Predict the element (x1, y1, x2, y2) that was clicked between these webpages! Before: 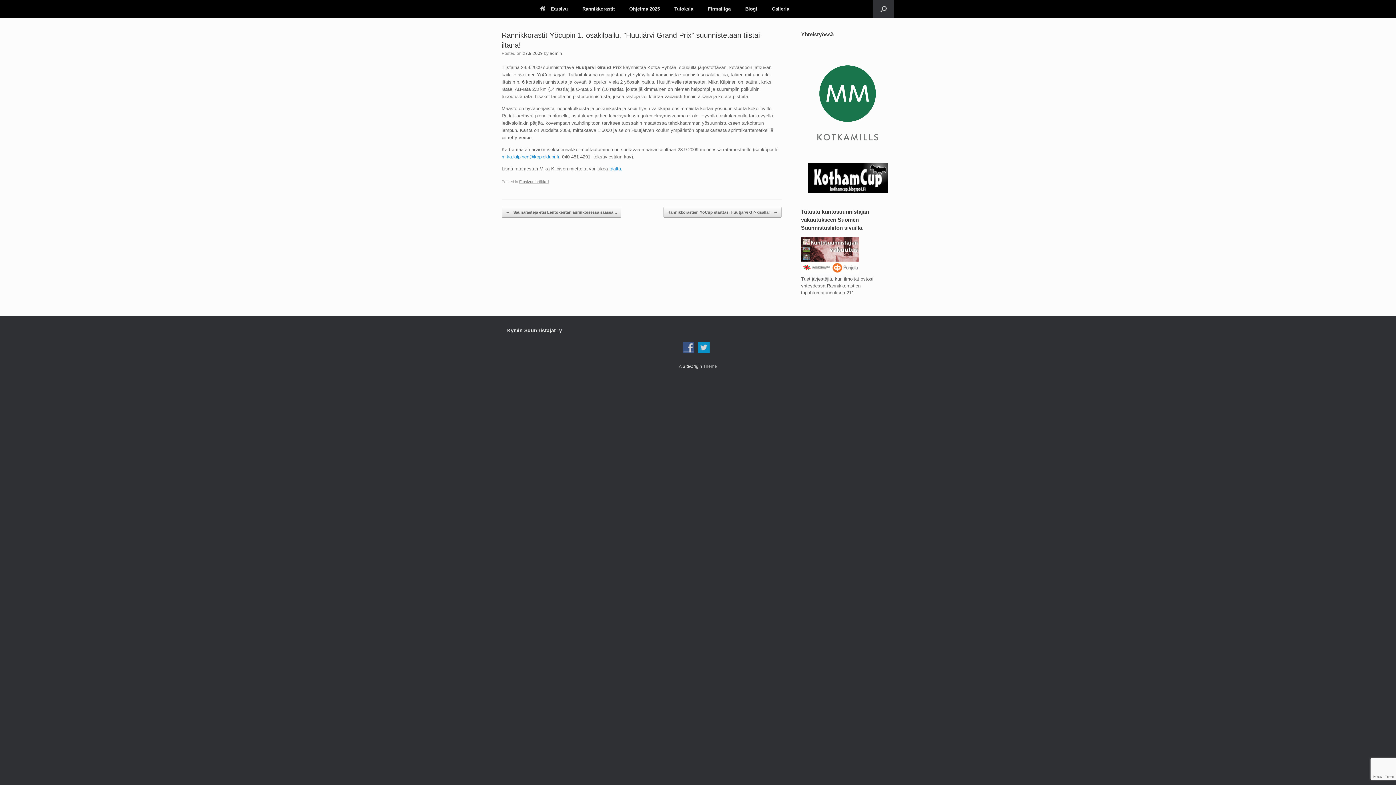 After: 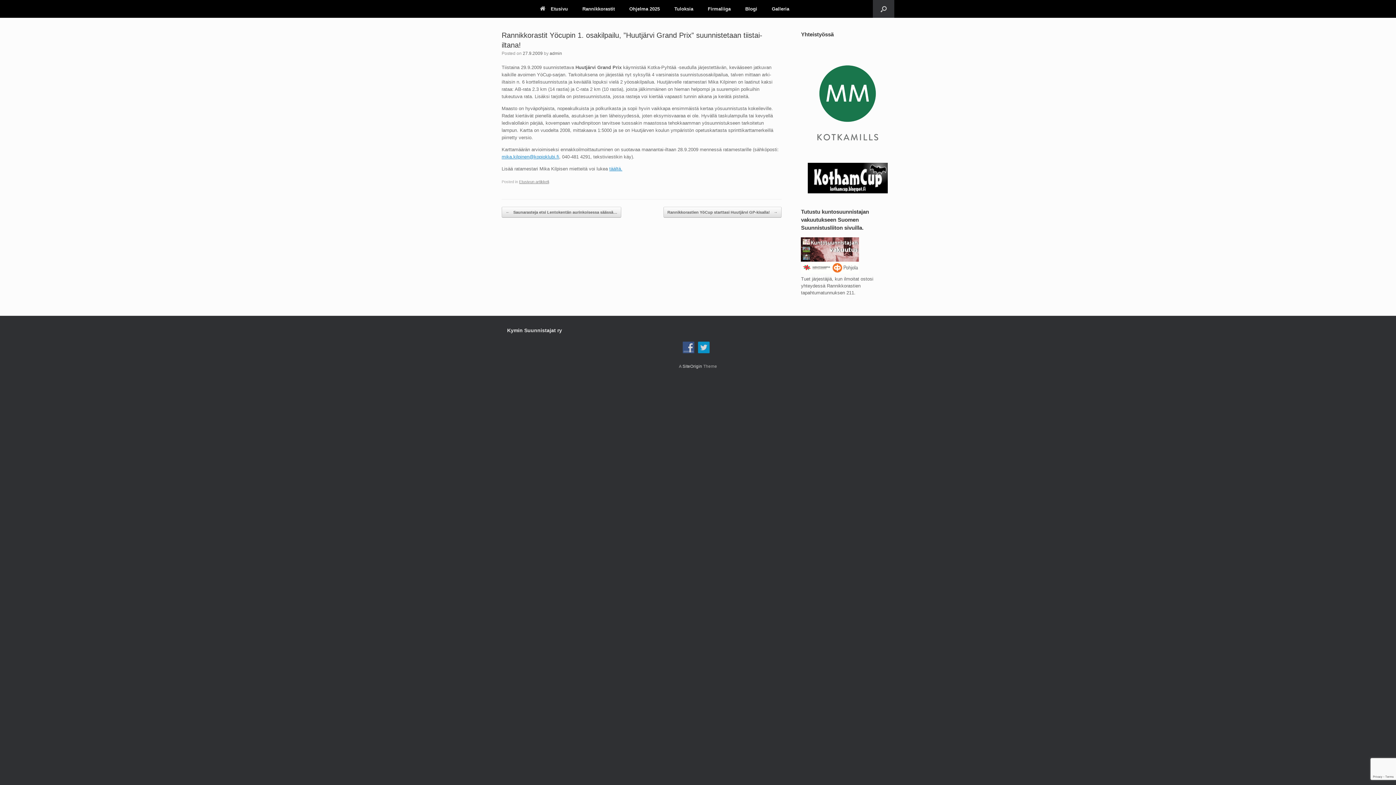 Action: label: 27.9.2009 bbox: (522, 50, 542, 56)